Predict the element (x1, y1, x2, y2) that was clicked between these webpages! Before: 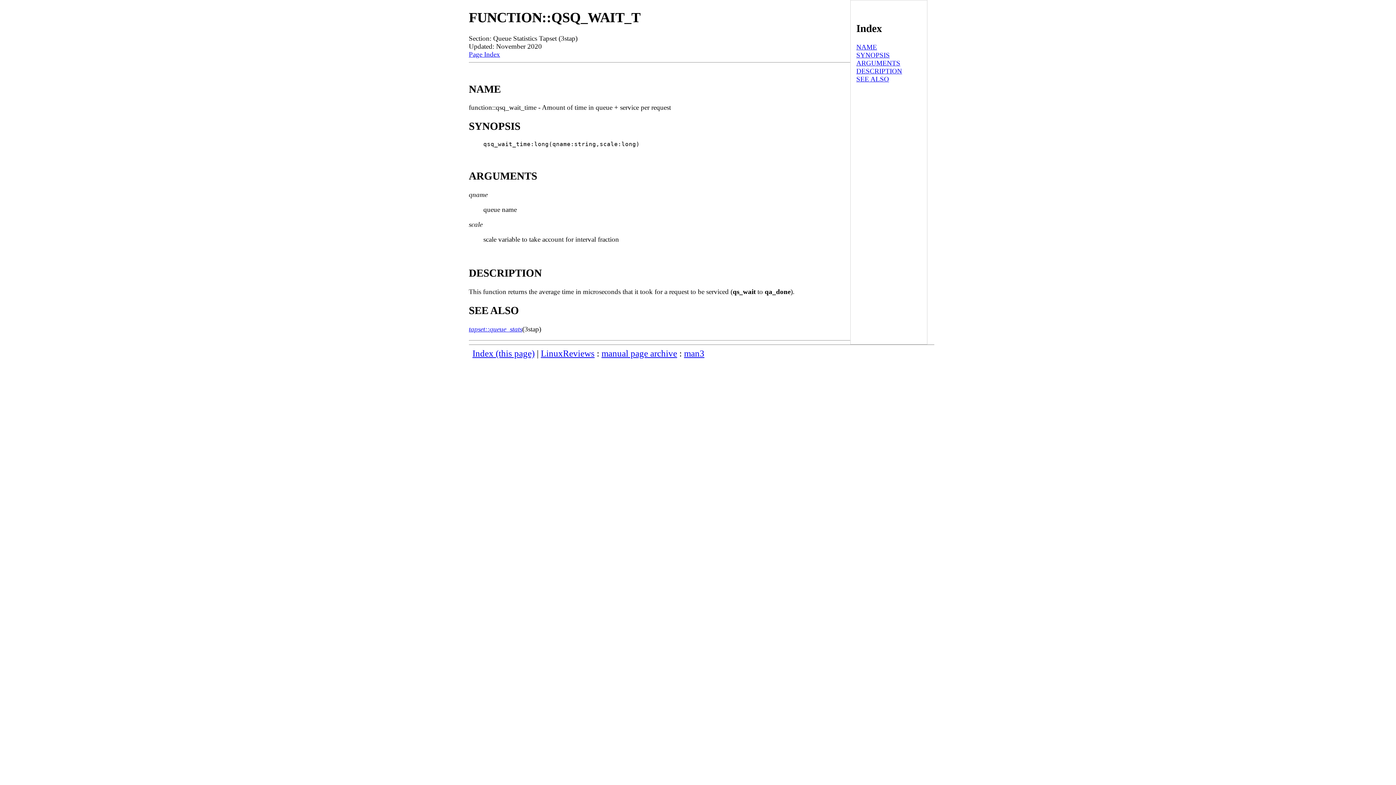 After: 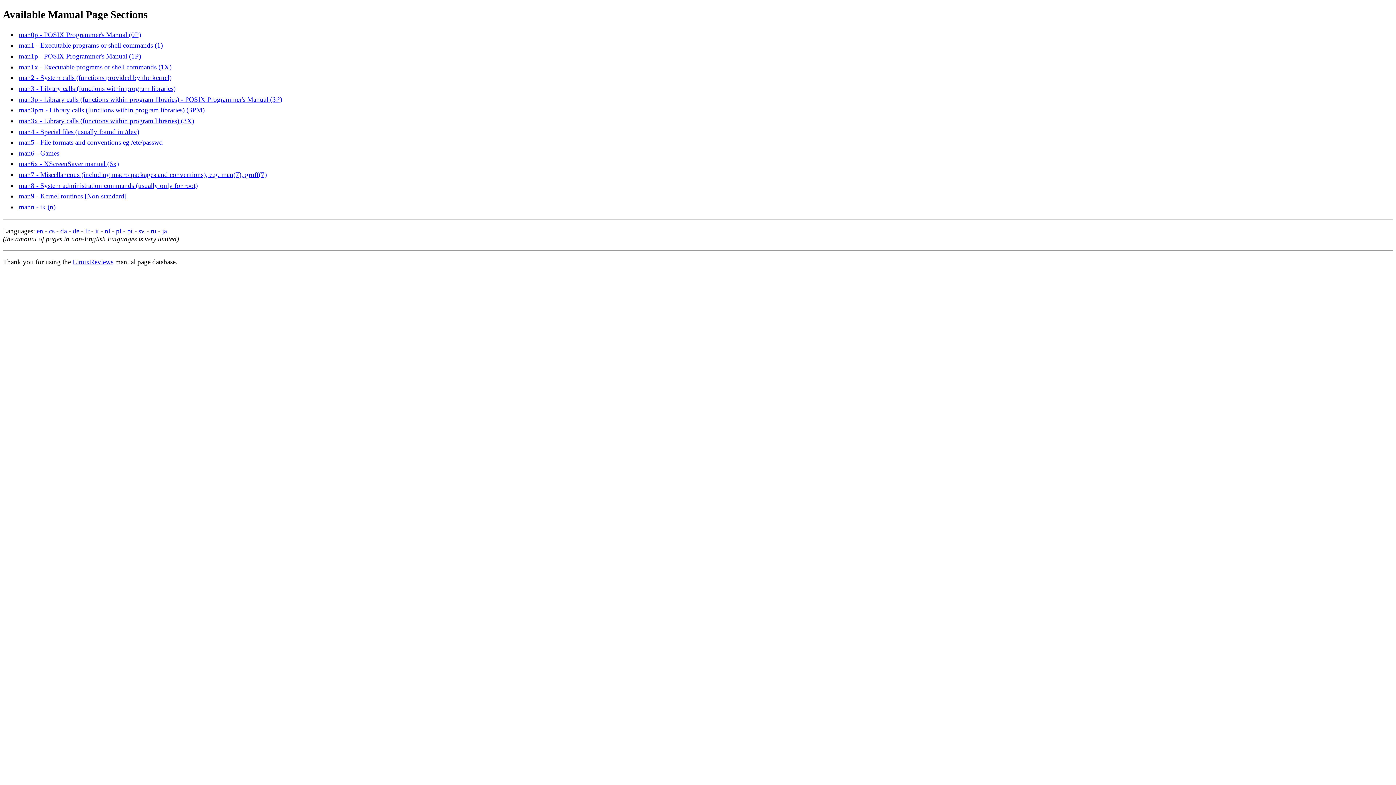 Action: bbox: (601, 348, 677, 358) label: manual page archive